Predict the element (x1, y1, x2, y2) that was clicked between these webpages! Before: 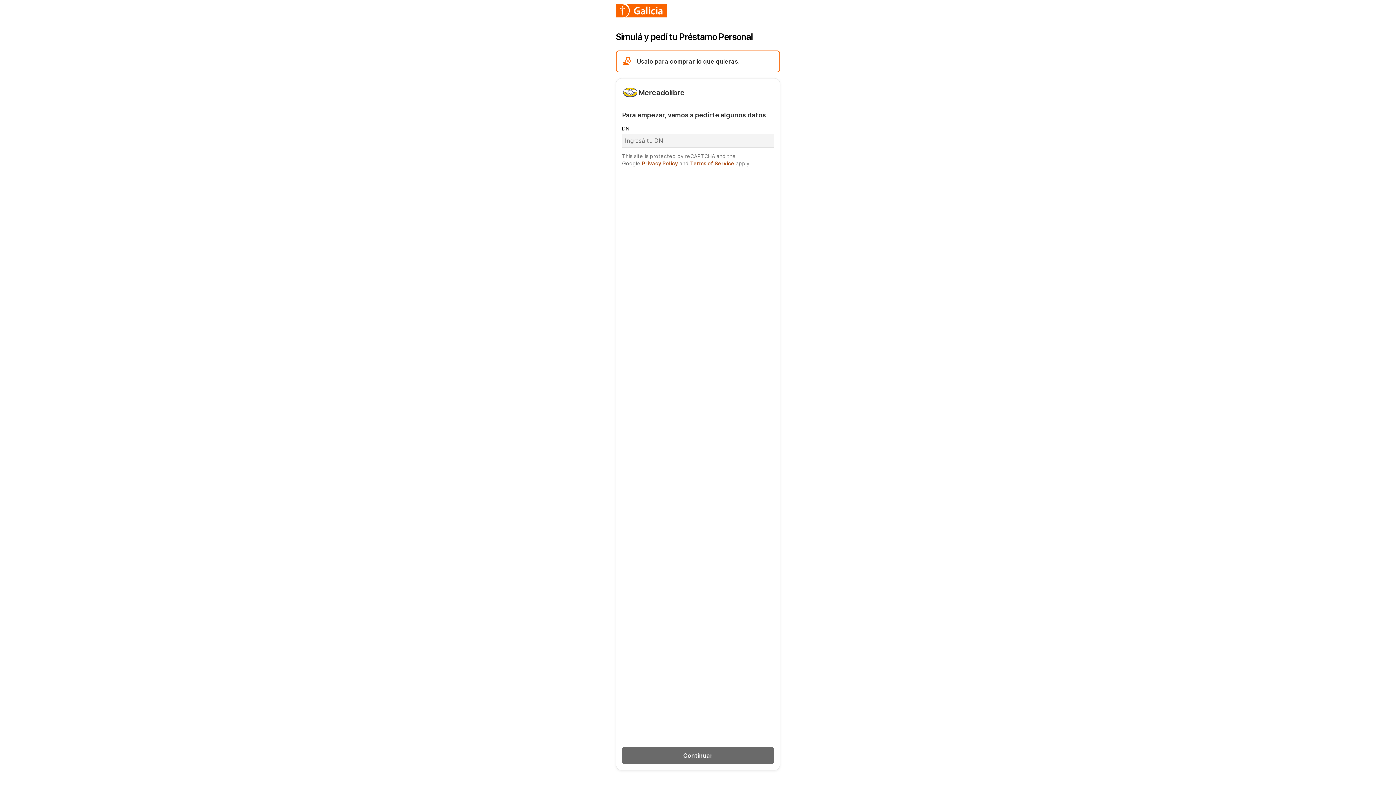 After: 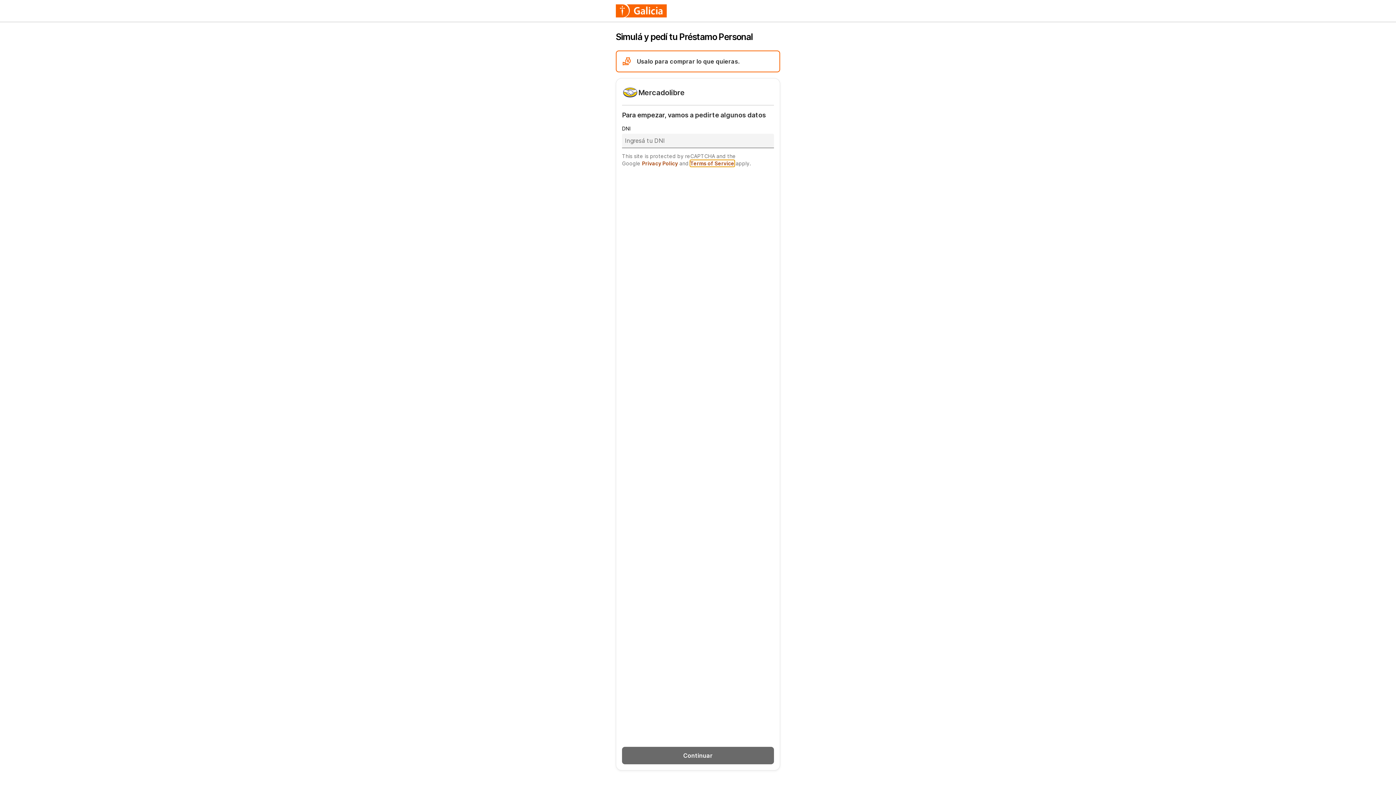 Action: bbox: (647, 161, 683, 166) label: Terms of Service